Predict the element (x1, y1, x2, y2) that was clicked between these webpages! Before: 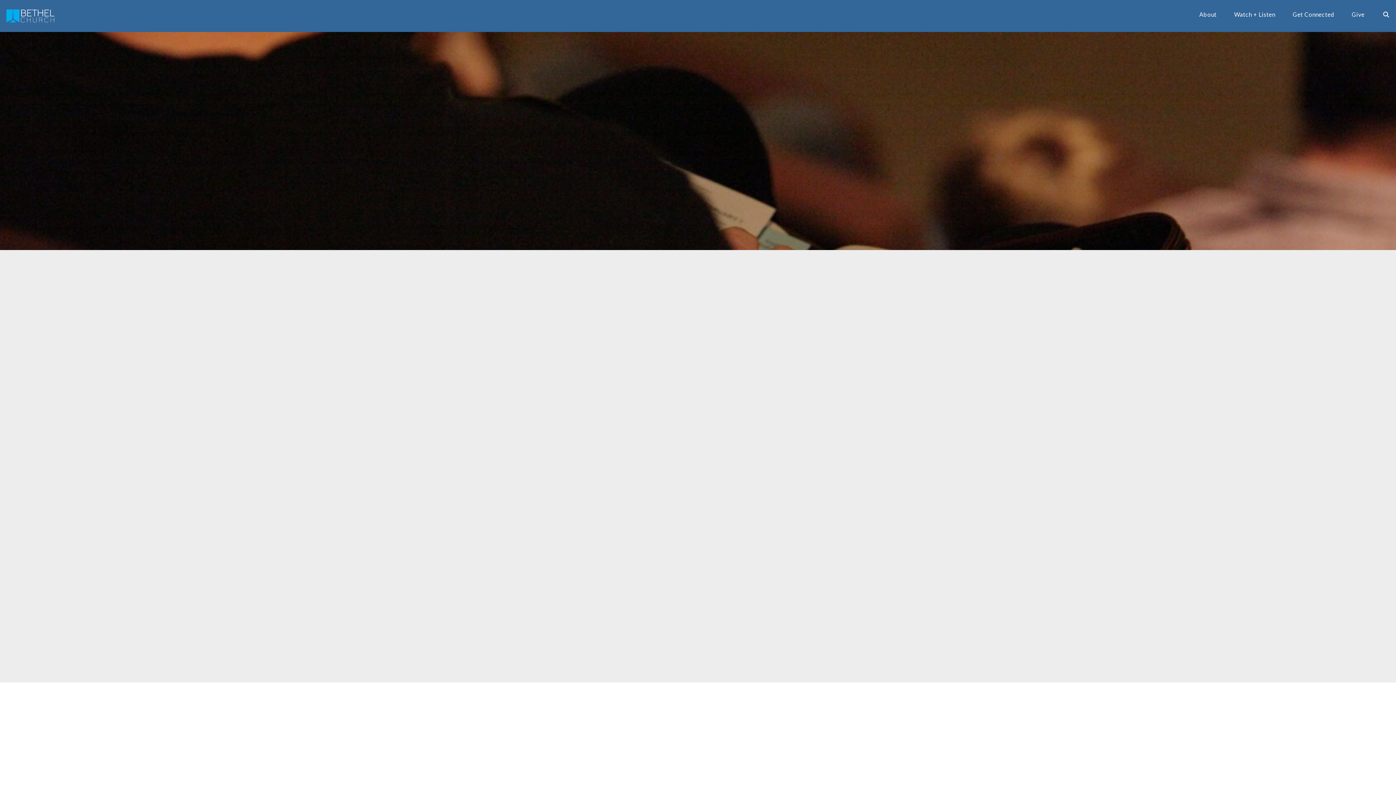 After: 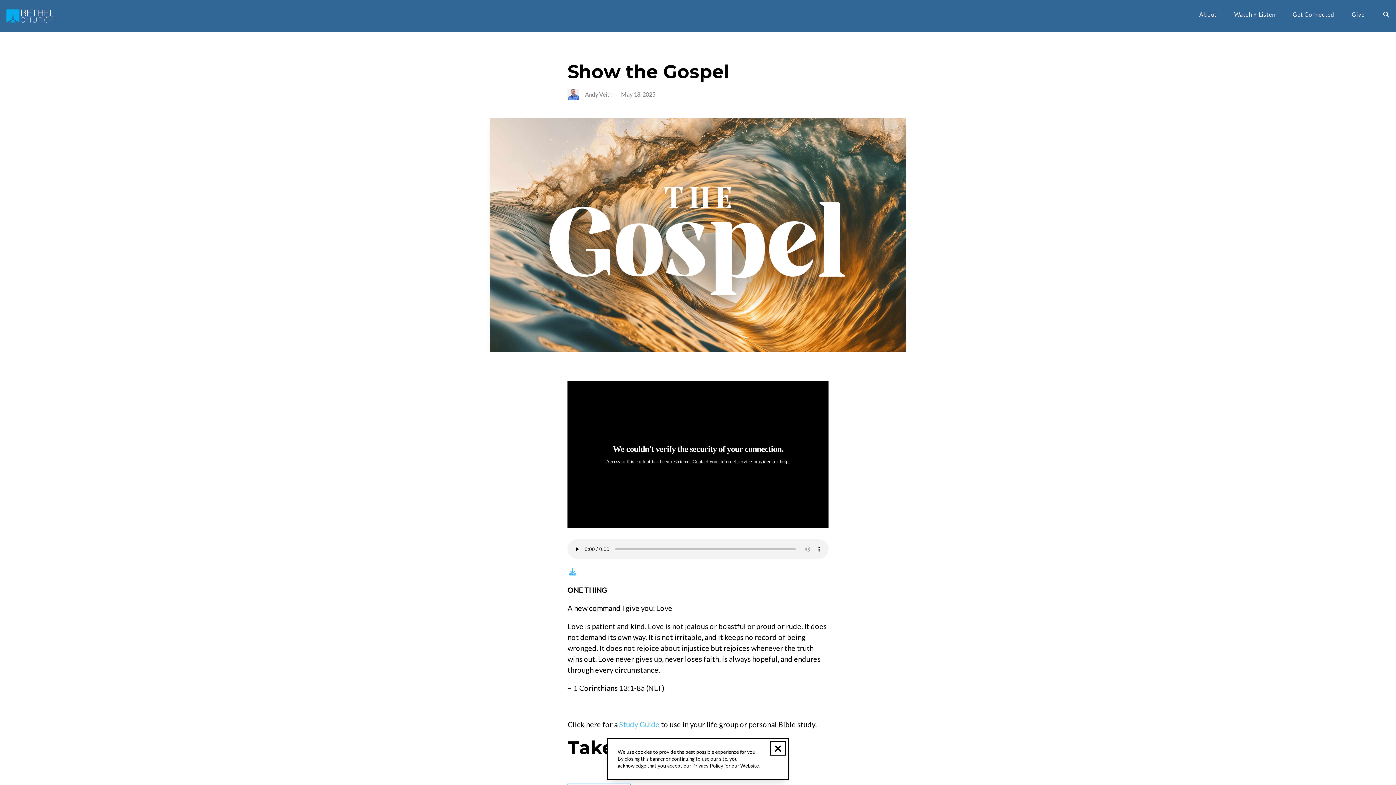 Action: label: Show the Gospel

May 18, 2025

ONE THINGA new command I give you: LoveLove is patient and kind. Love is not jealous or boastful or proud or rude. It does not... bbox: (509, 551, 608, 618)